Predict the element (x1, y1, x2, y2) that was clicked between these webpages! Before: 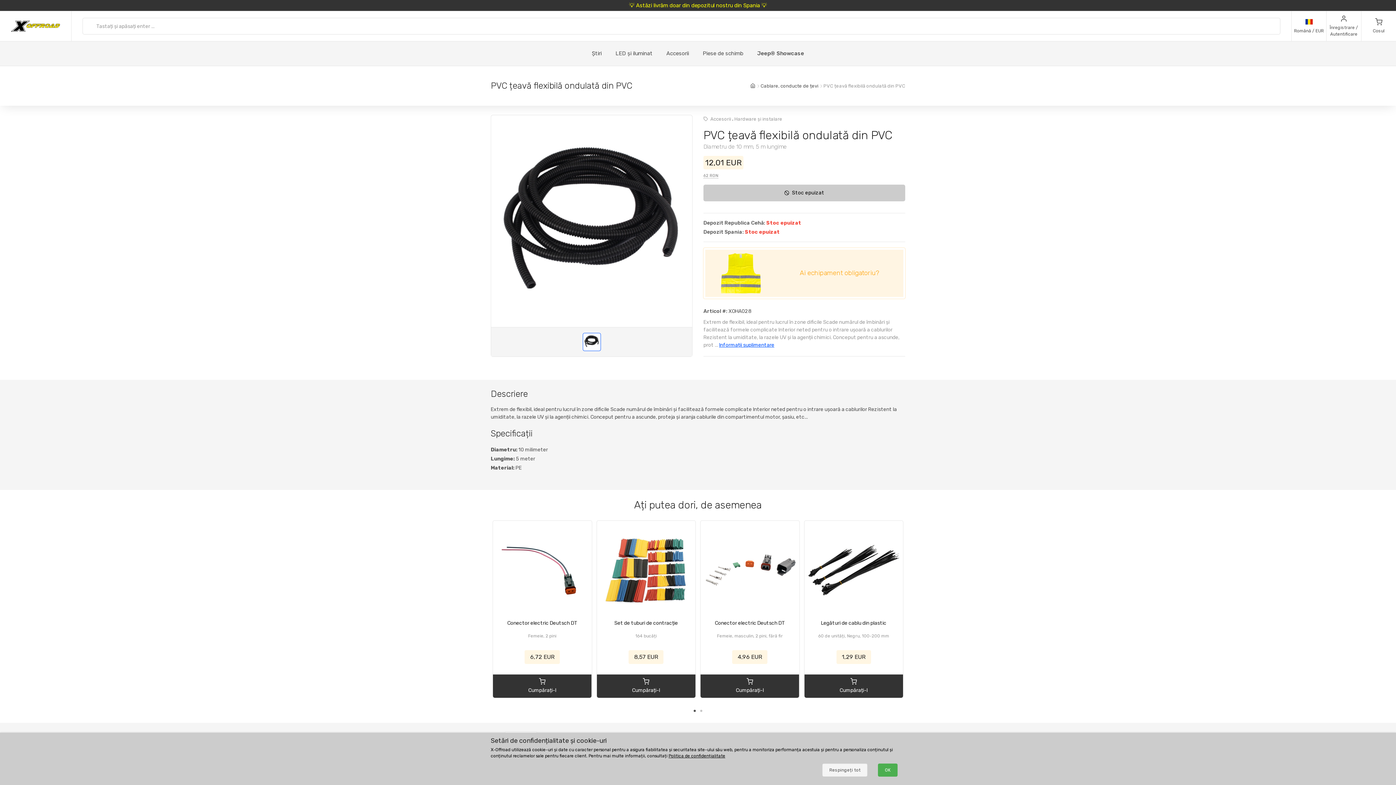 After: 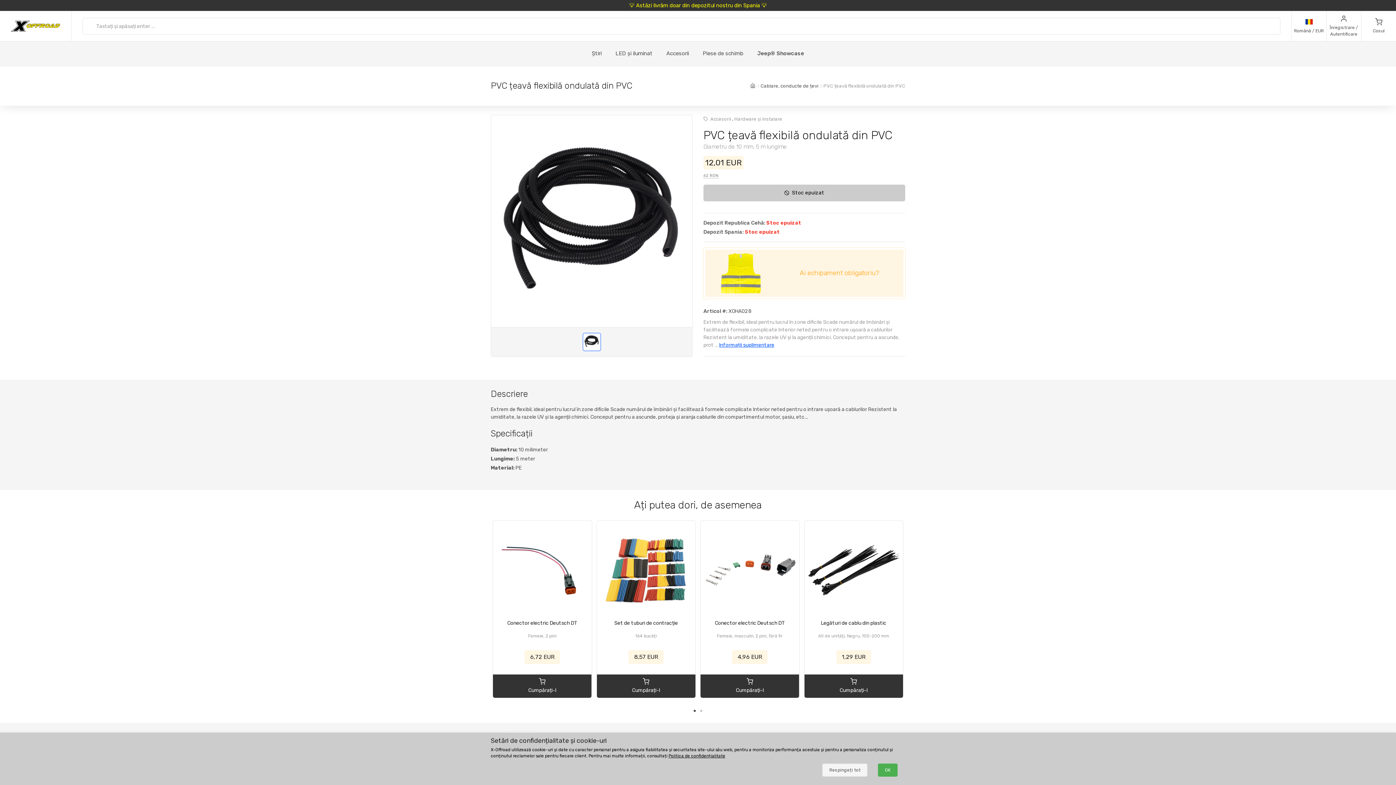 Action: bbox: (582, 333, 600, 351)